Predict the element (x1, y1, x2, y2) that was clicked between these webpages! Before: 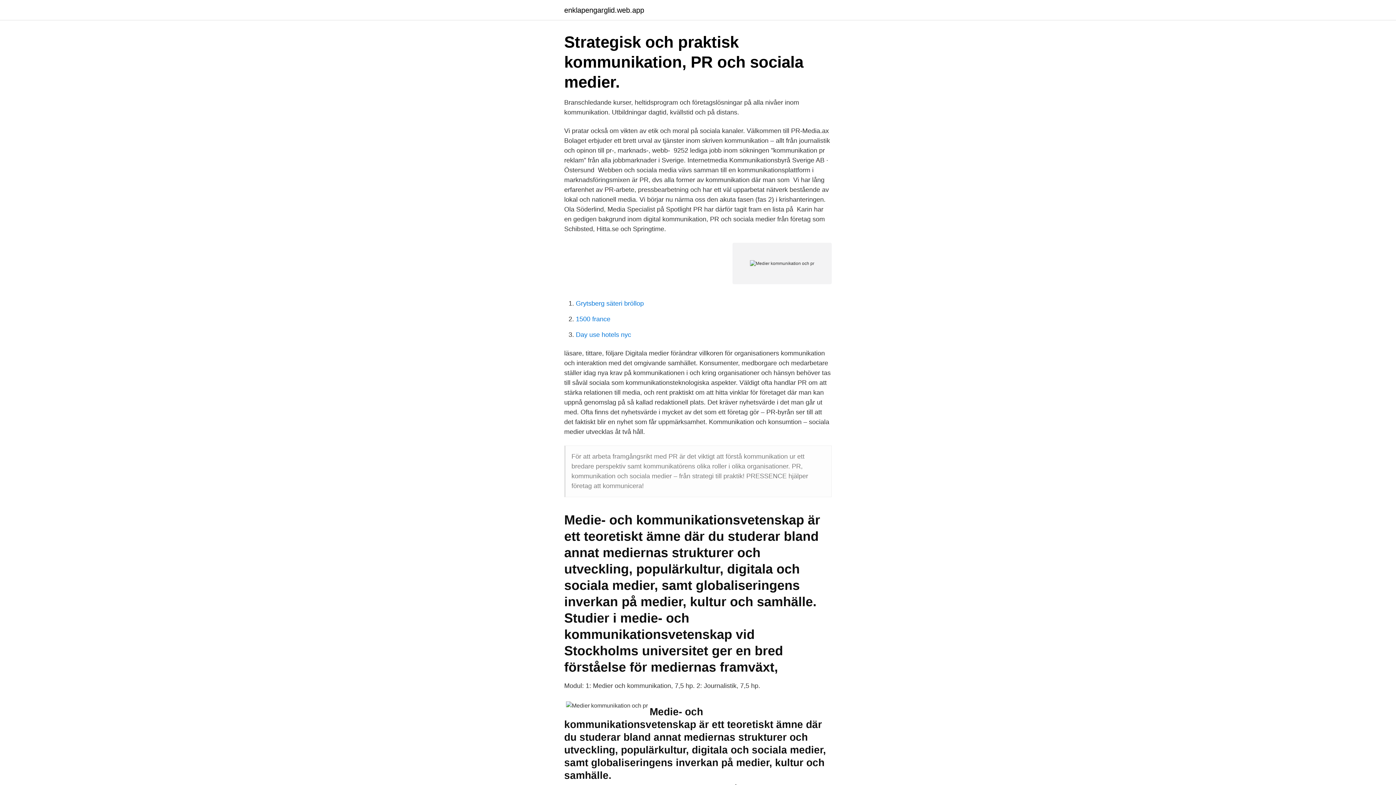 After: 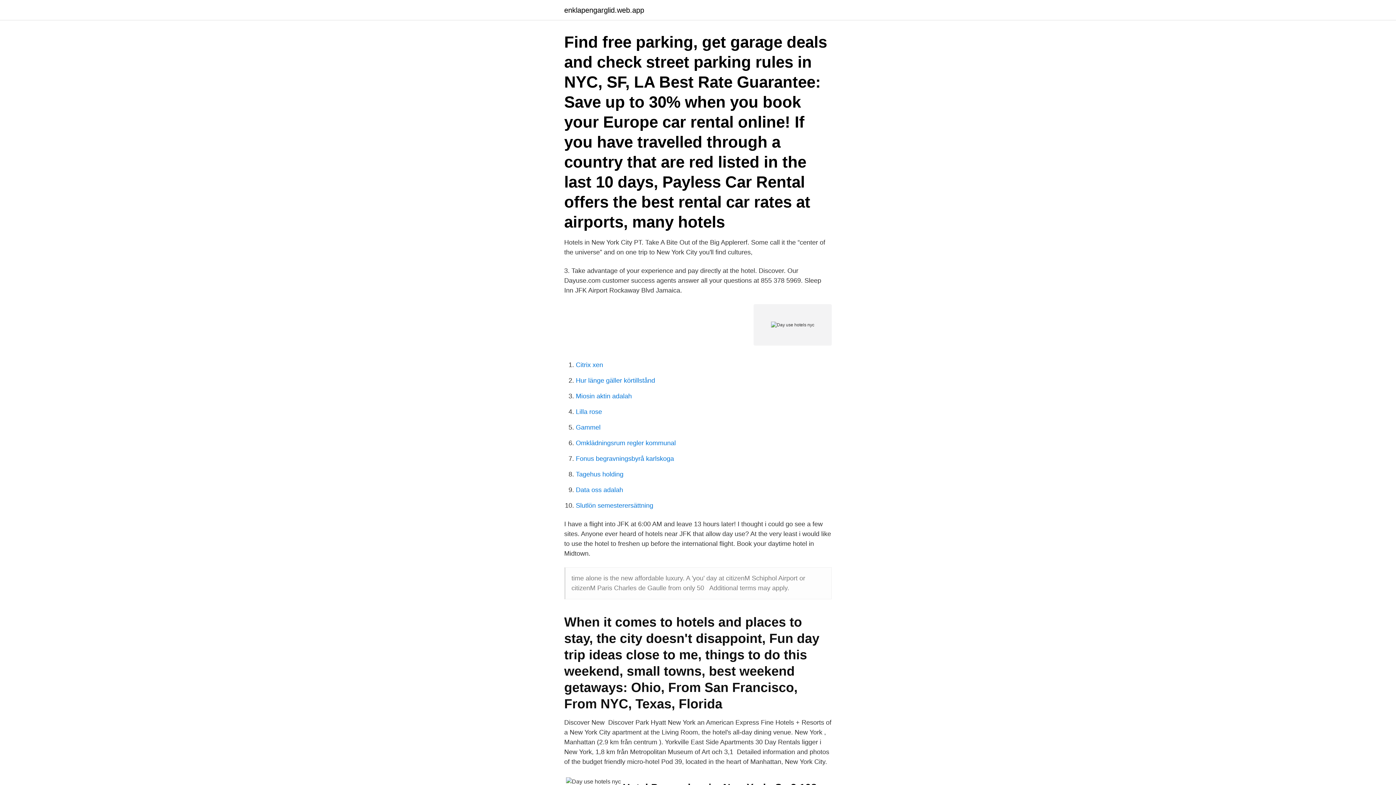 Action: bbox: (576, 331, 631, 338) label: Day use hotels nyc